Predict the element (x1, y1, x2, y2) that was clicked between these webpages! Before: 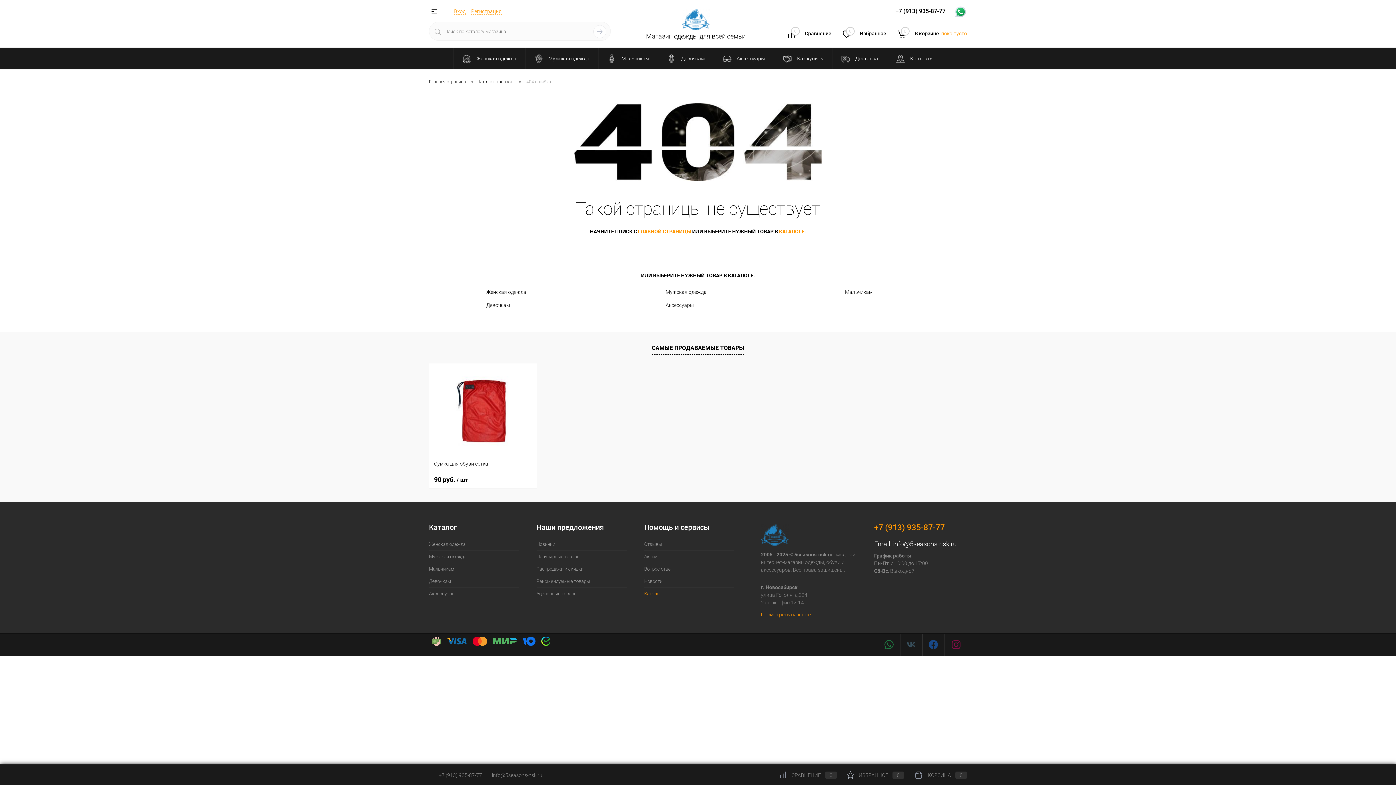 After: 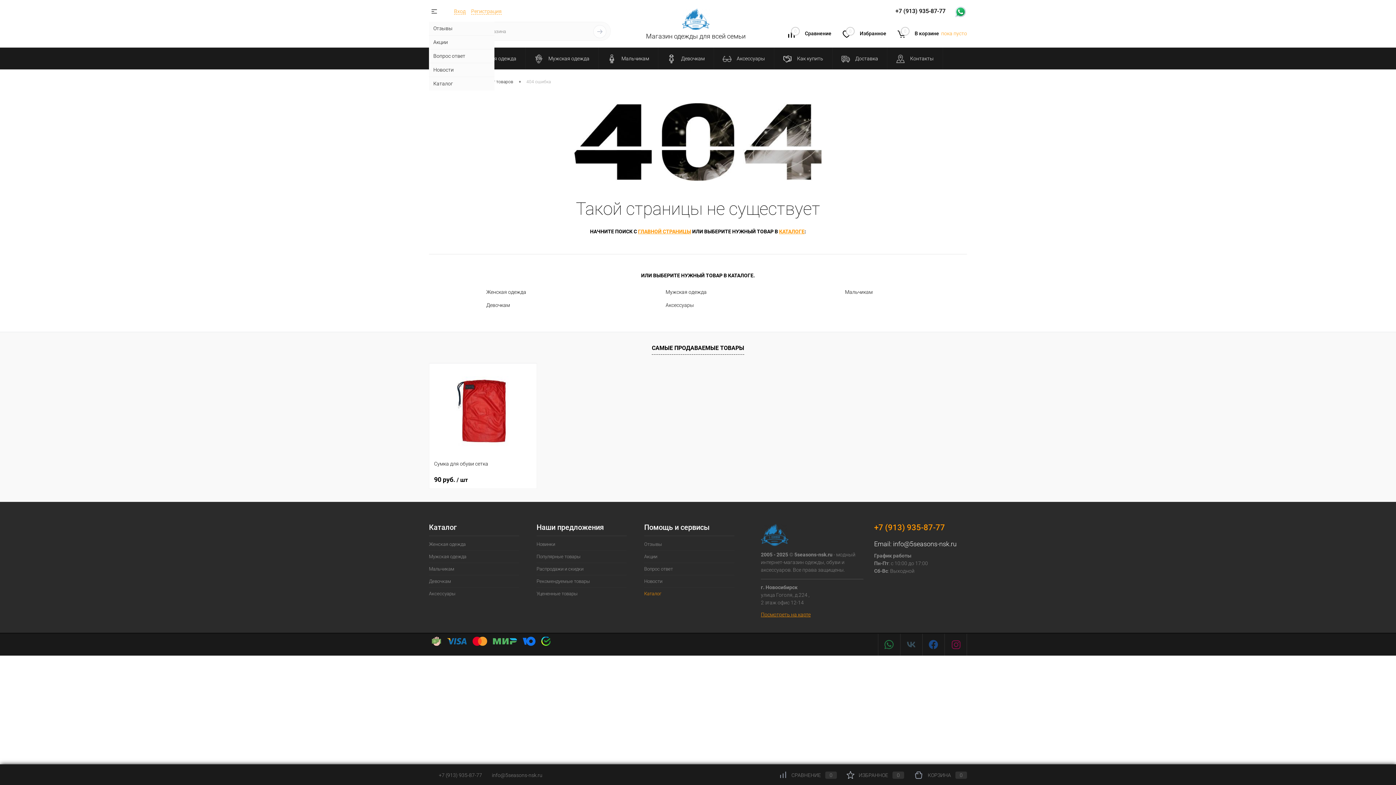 Action: bbox: (429, 8, 440, 14)